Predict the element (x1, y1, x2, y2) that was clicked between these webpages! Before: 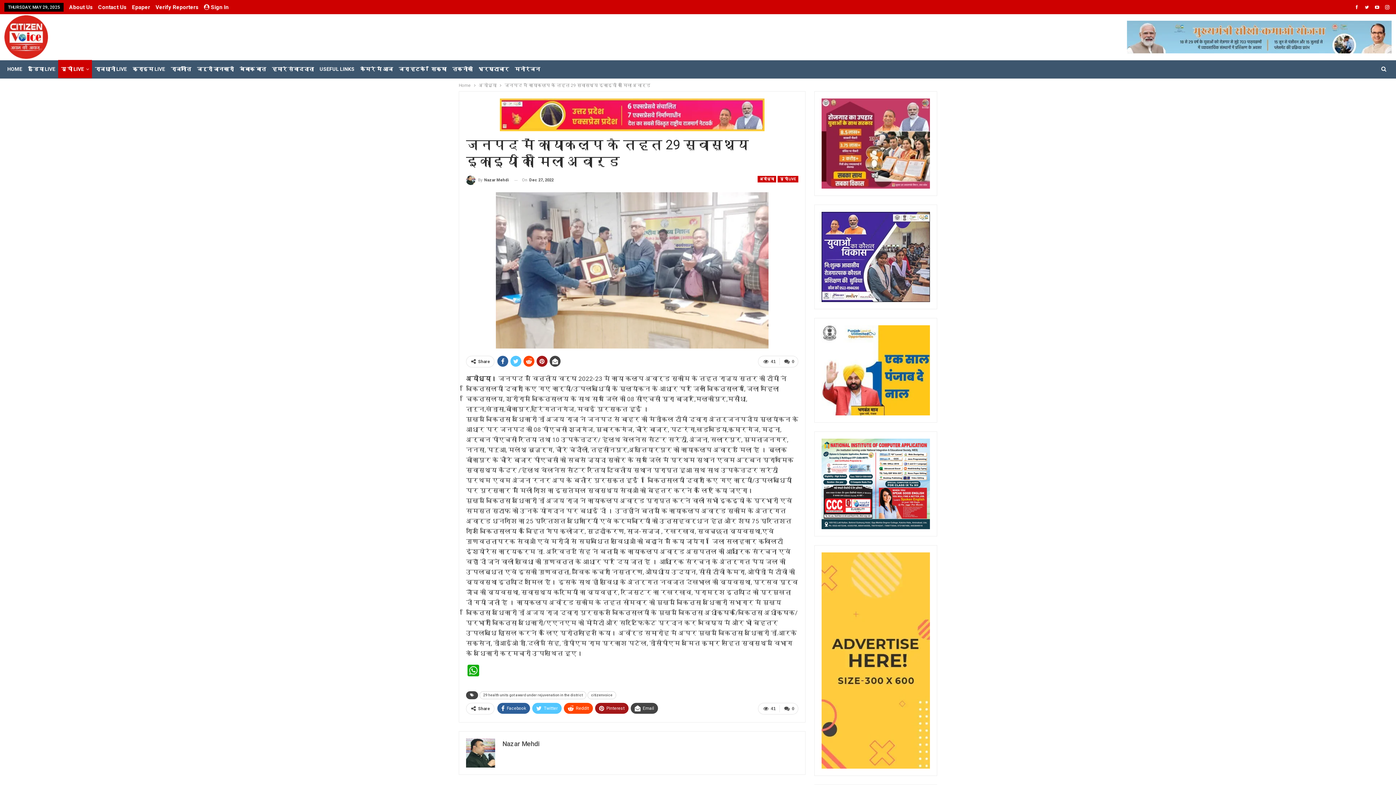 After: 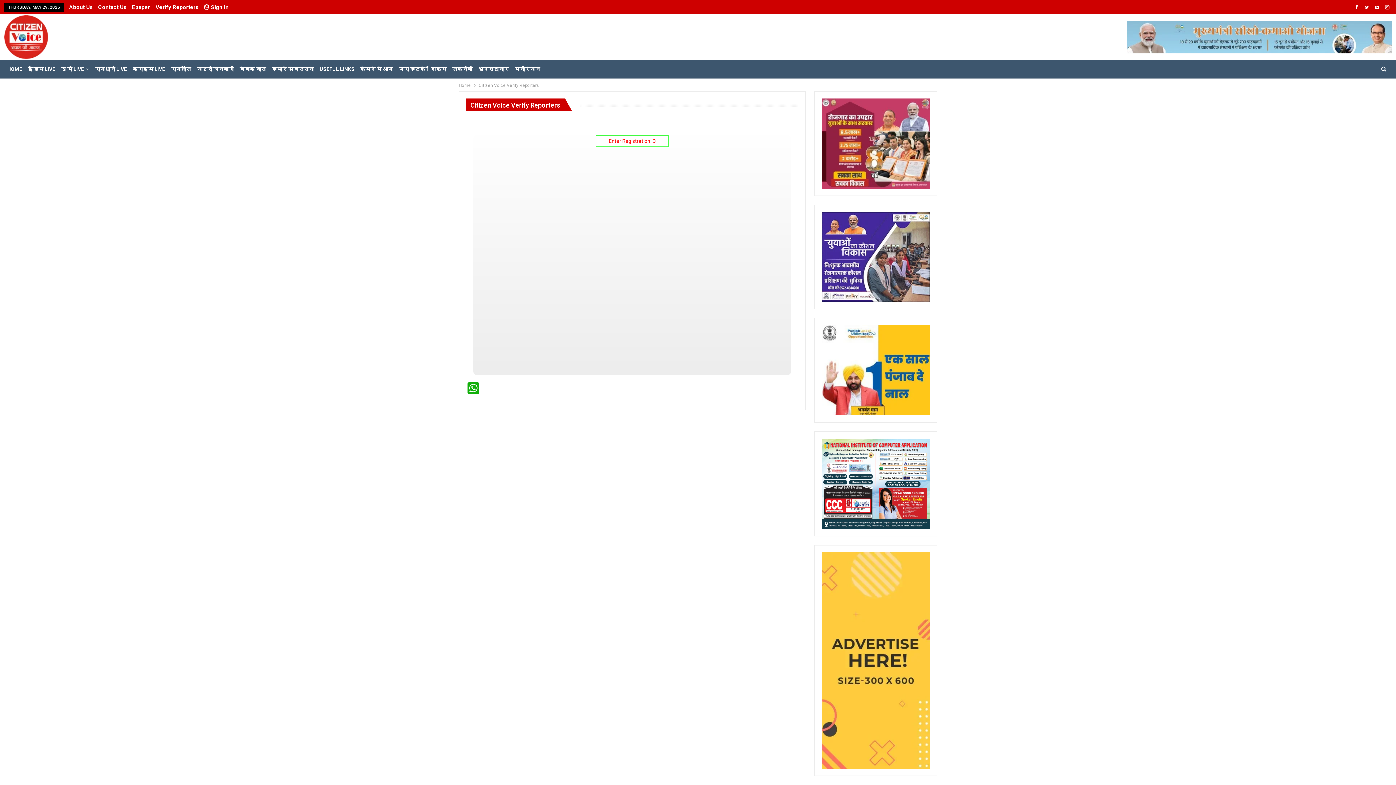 Action: bbox: (155, 4, 198, 10) label: Verify Reporters